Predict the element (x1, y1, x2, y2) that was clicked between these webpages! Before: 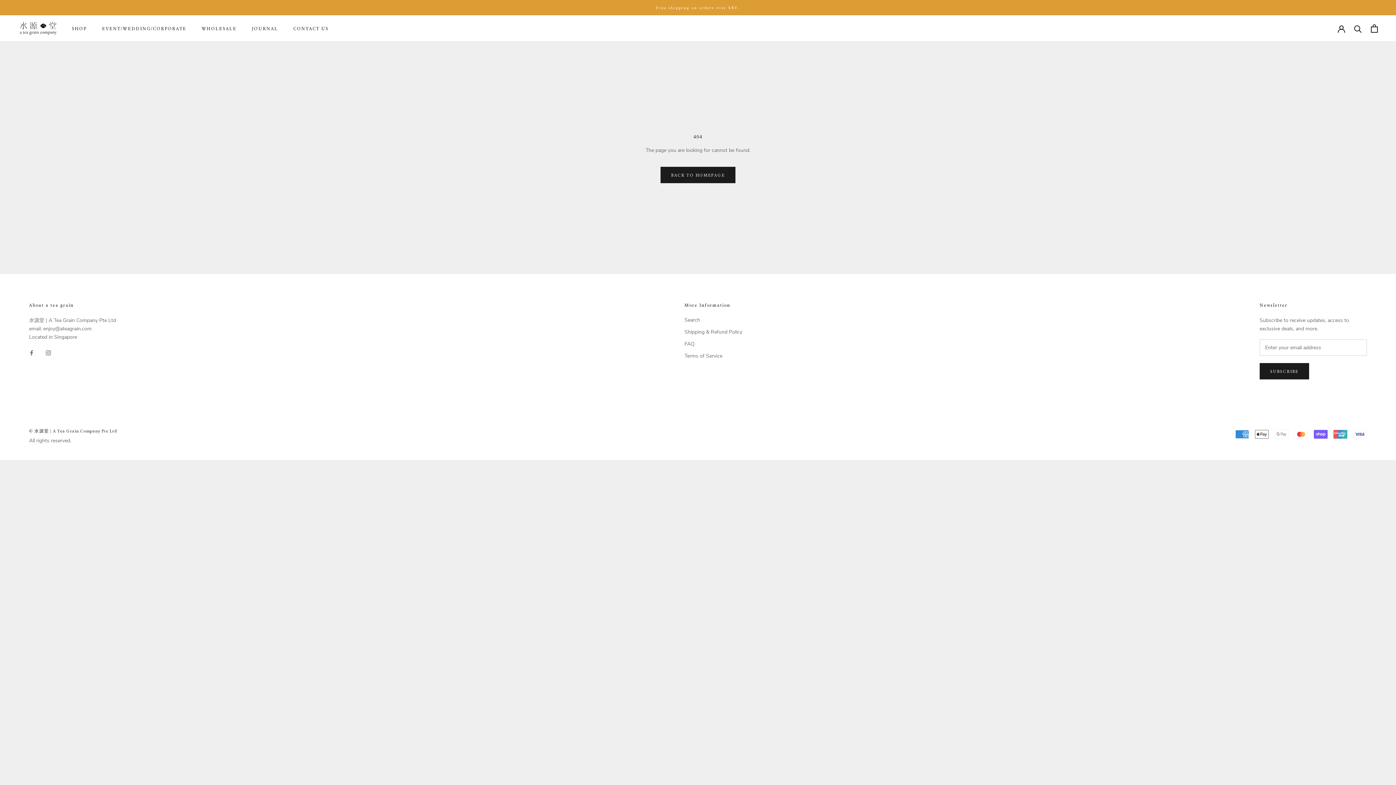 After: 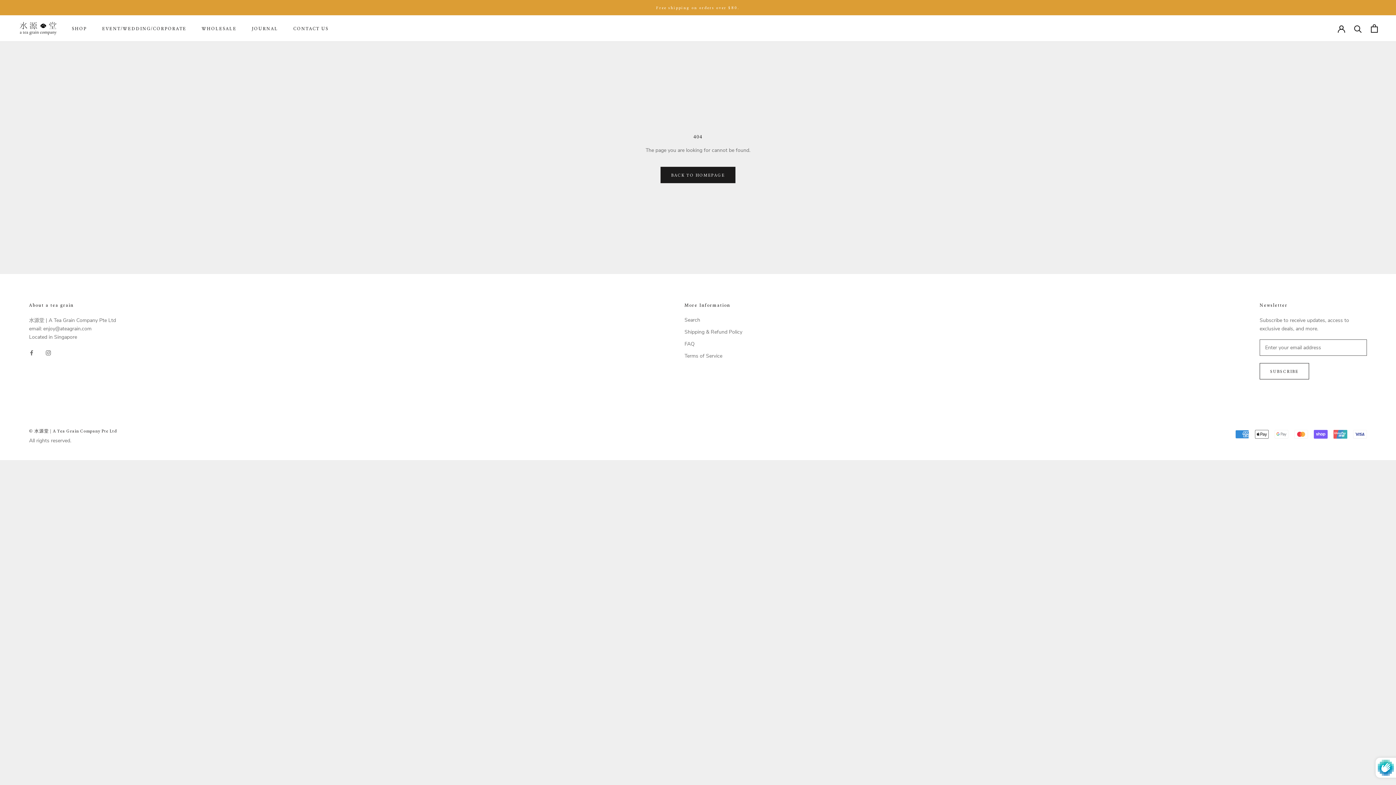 Action: label: SUBSCRIBE bbox: (1260, 363, 1309, 379)